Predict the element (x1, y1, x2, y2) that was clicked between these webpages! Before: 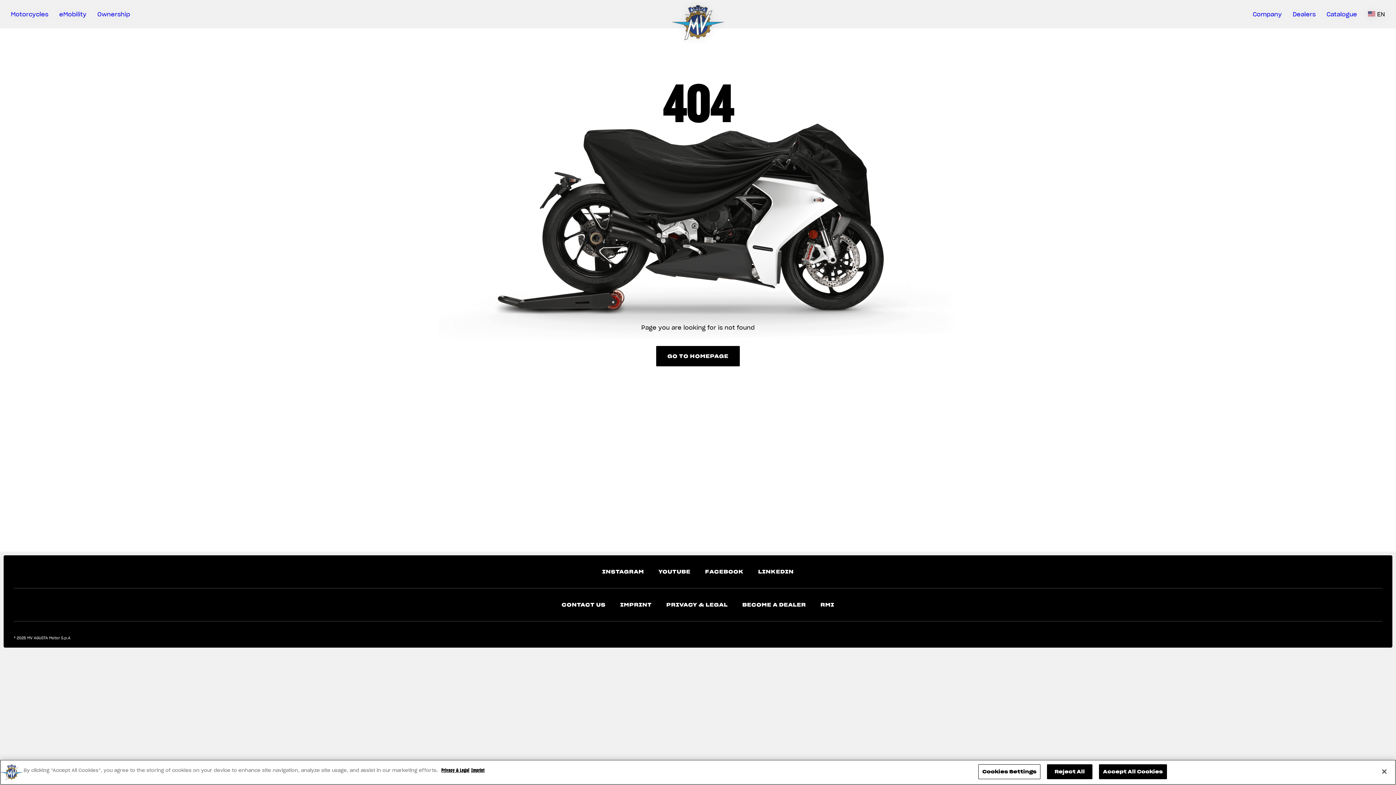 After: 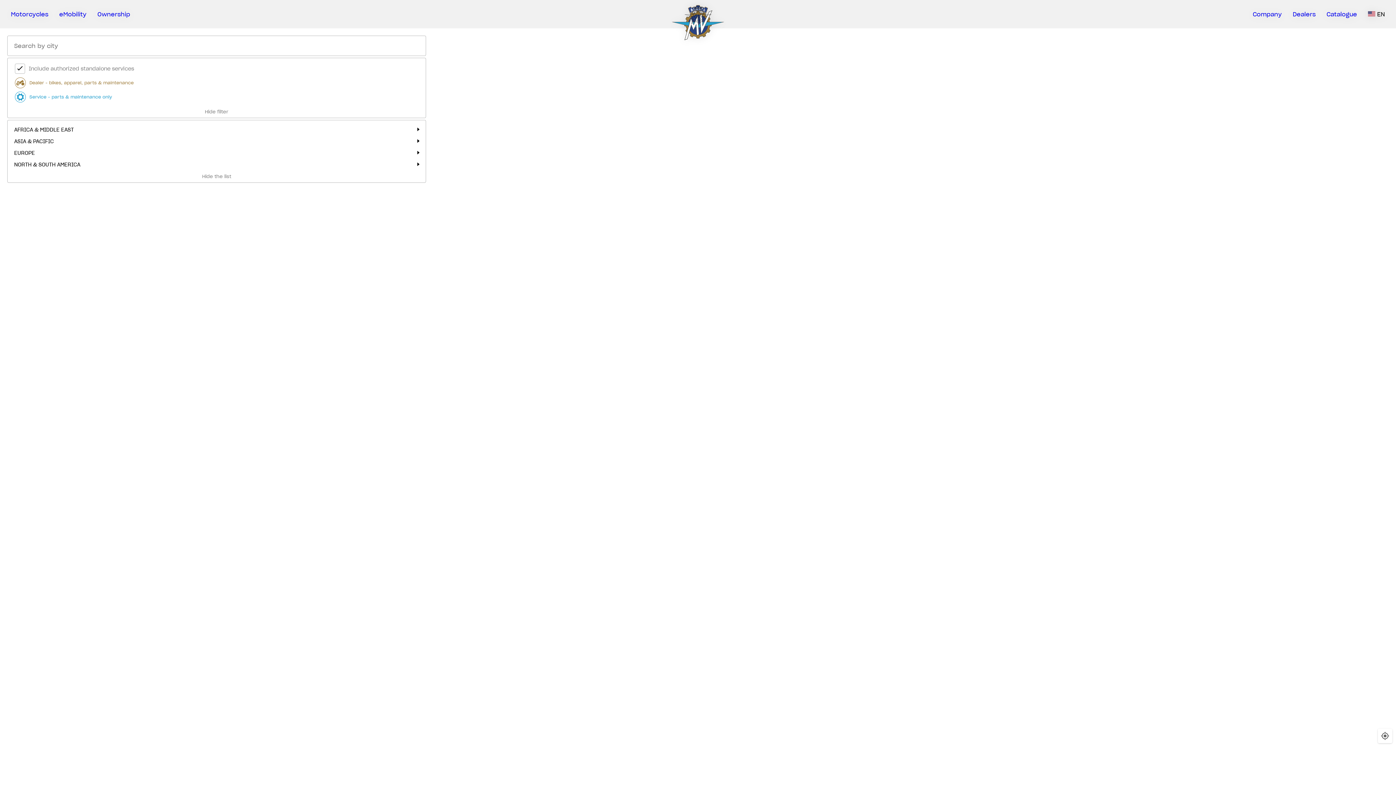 Action: bbox: (1287, 3, 1321, 24) label: Dealers